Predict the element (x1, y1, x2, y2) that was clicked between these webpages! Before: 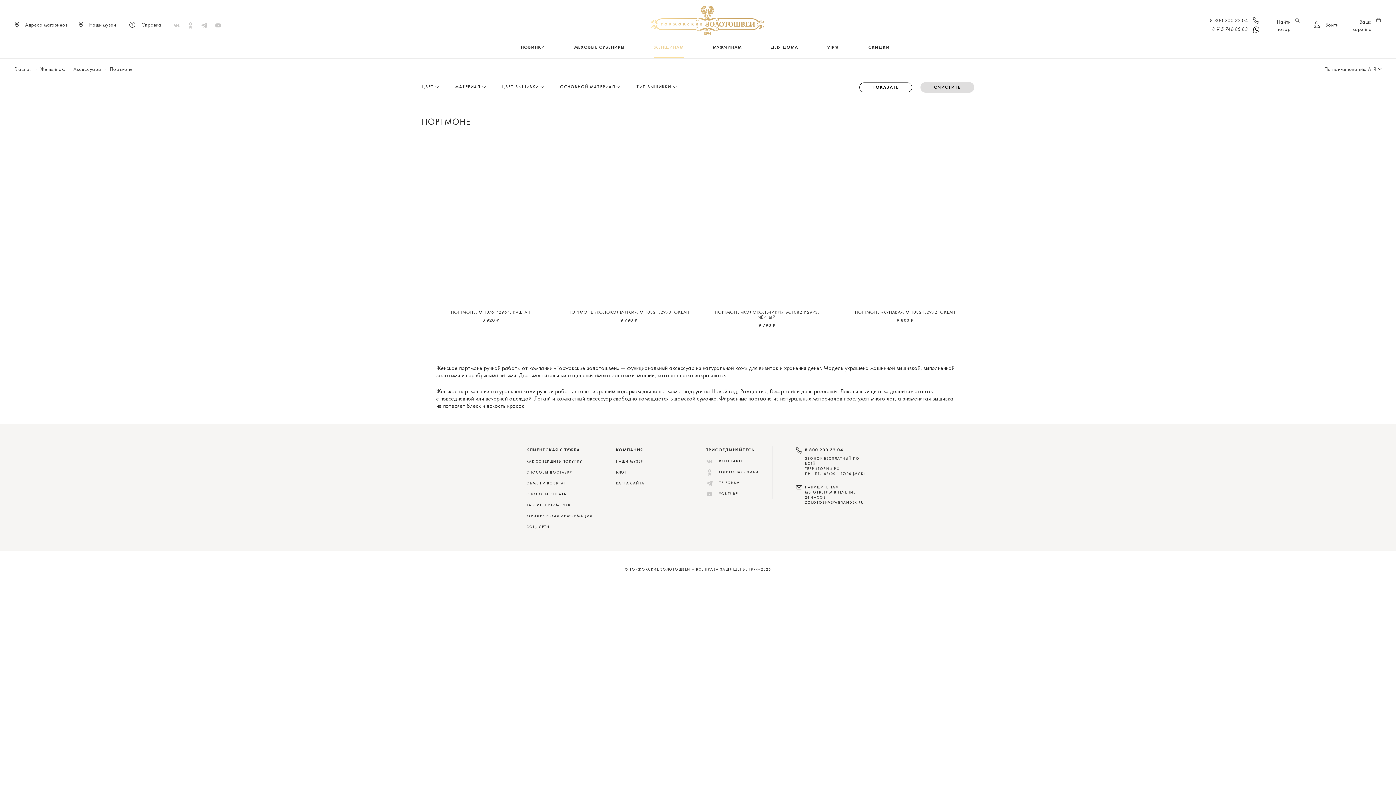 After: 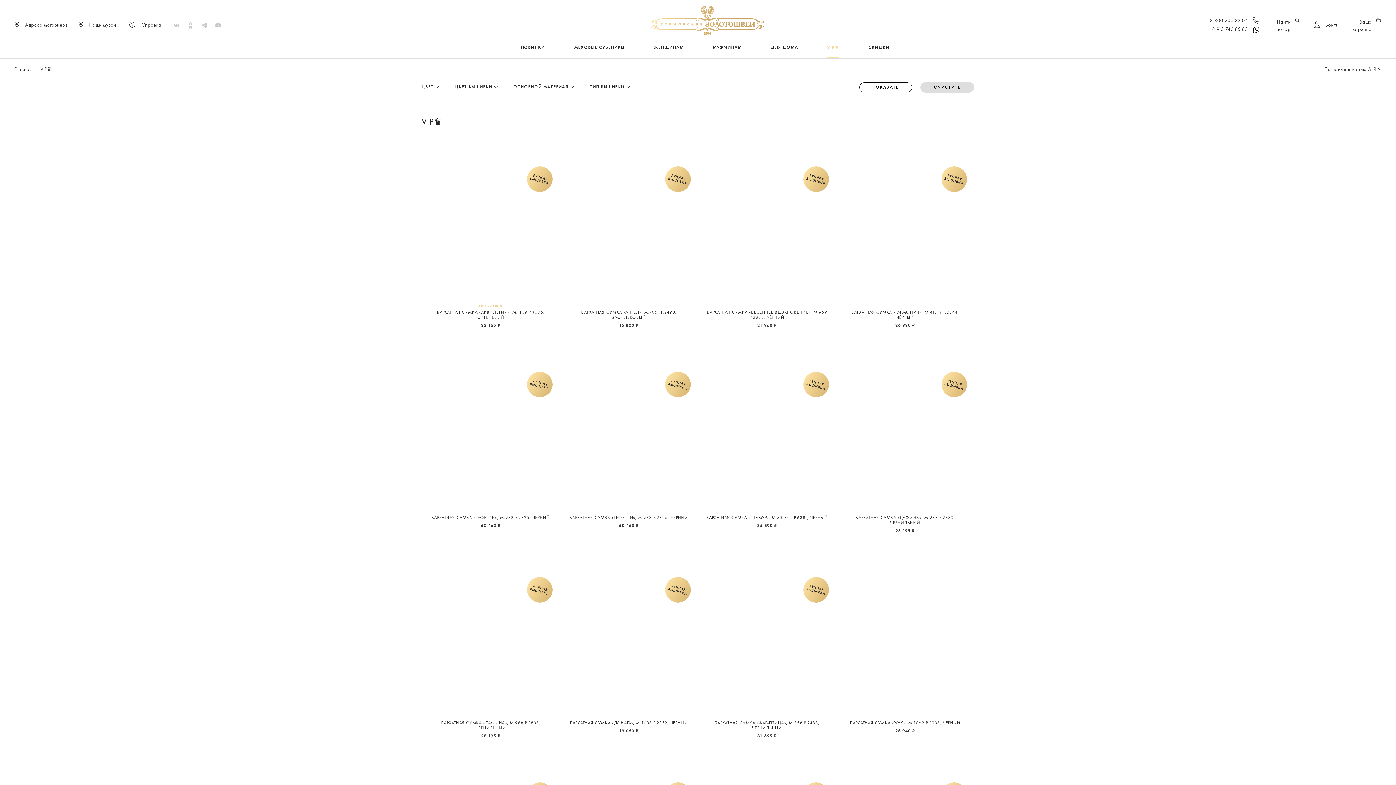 Action: bbox: (827, 36, 839, 58) label: VIP♛